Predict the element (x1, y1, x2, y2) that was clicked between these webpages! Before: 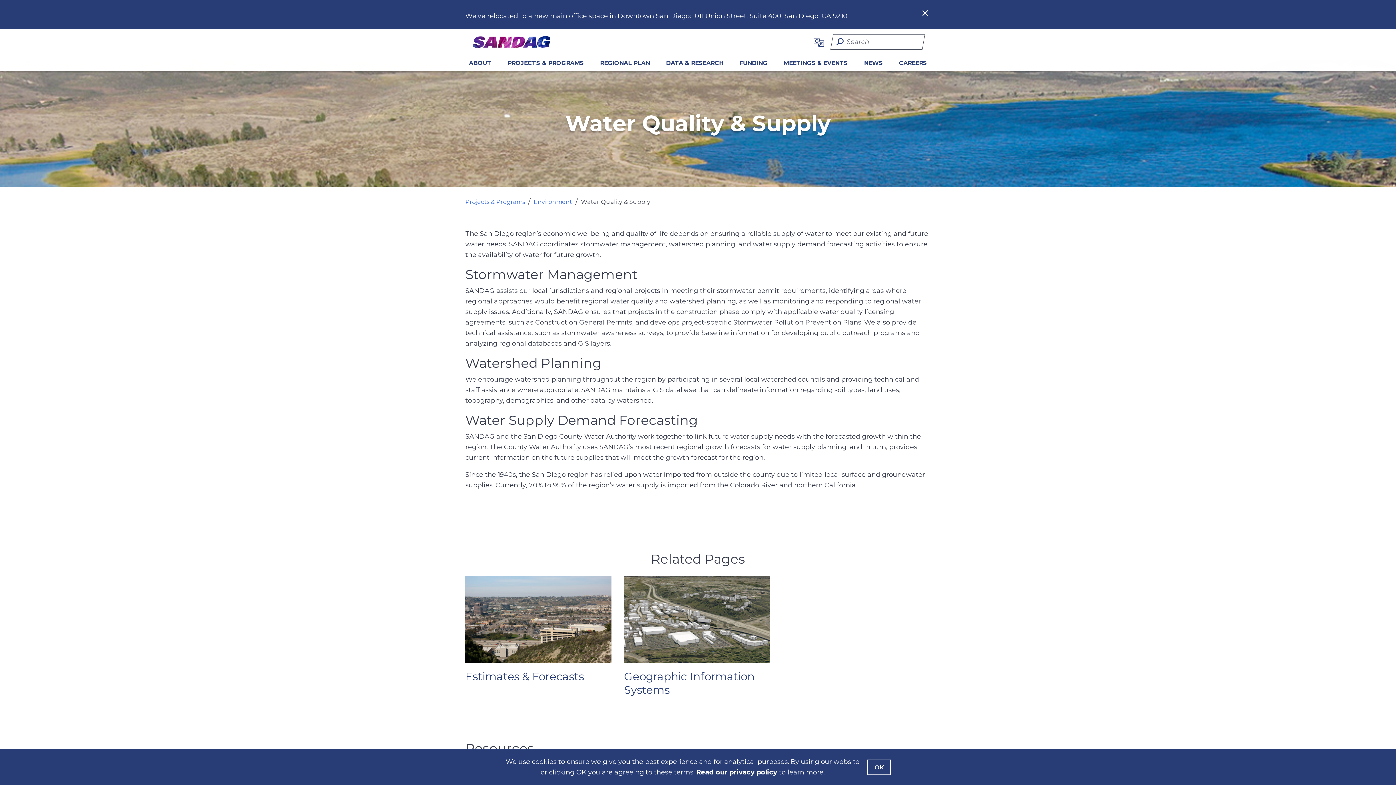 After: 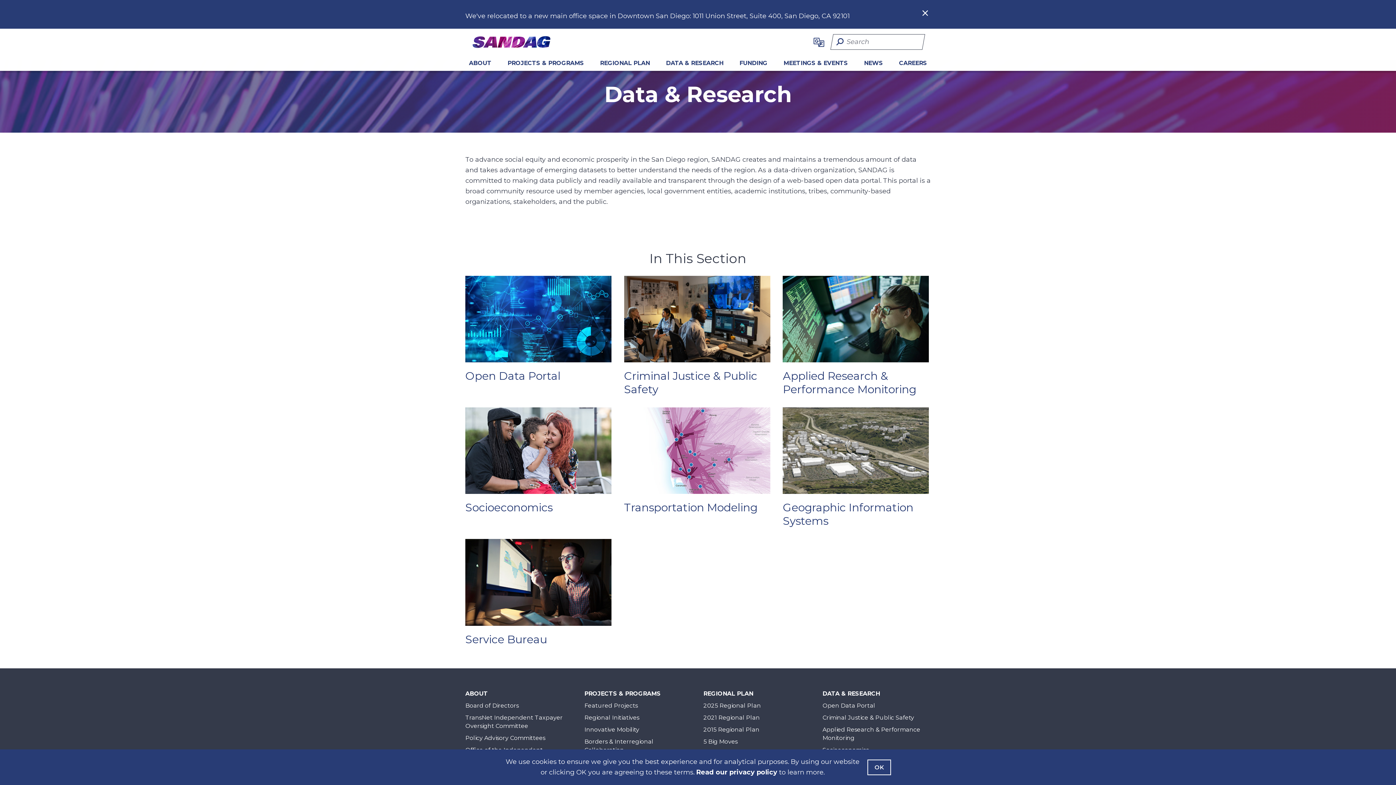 Action: label: Data & Research bbox: (662, 55, 727, 70)